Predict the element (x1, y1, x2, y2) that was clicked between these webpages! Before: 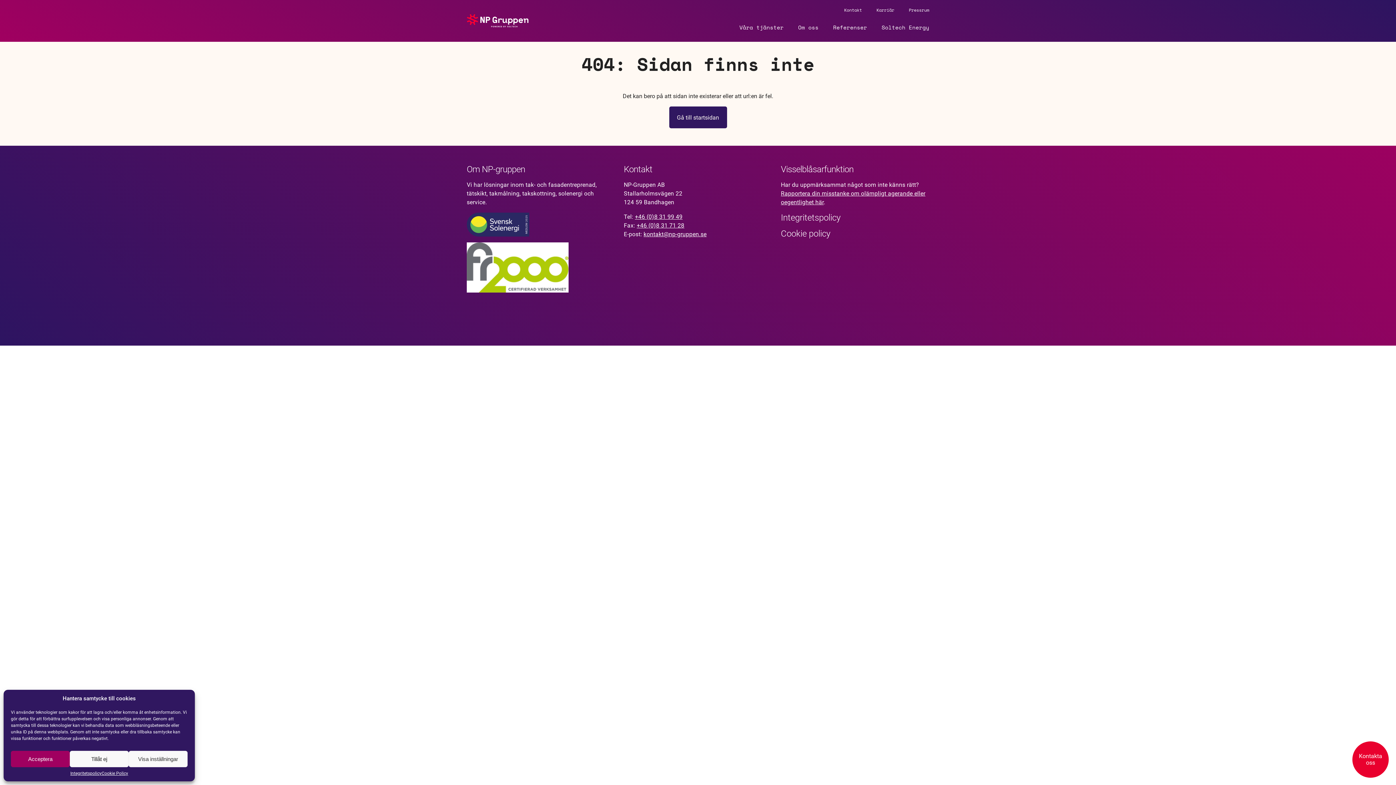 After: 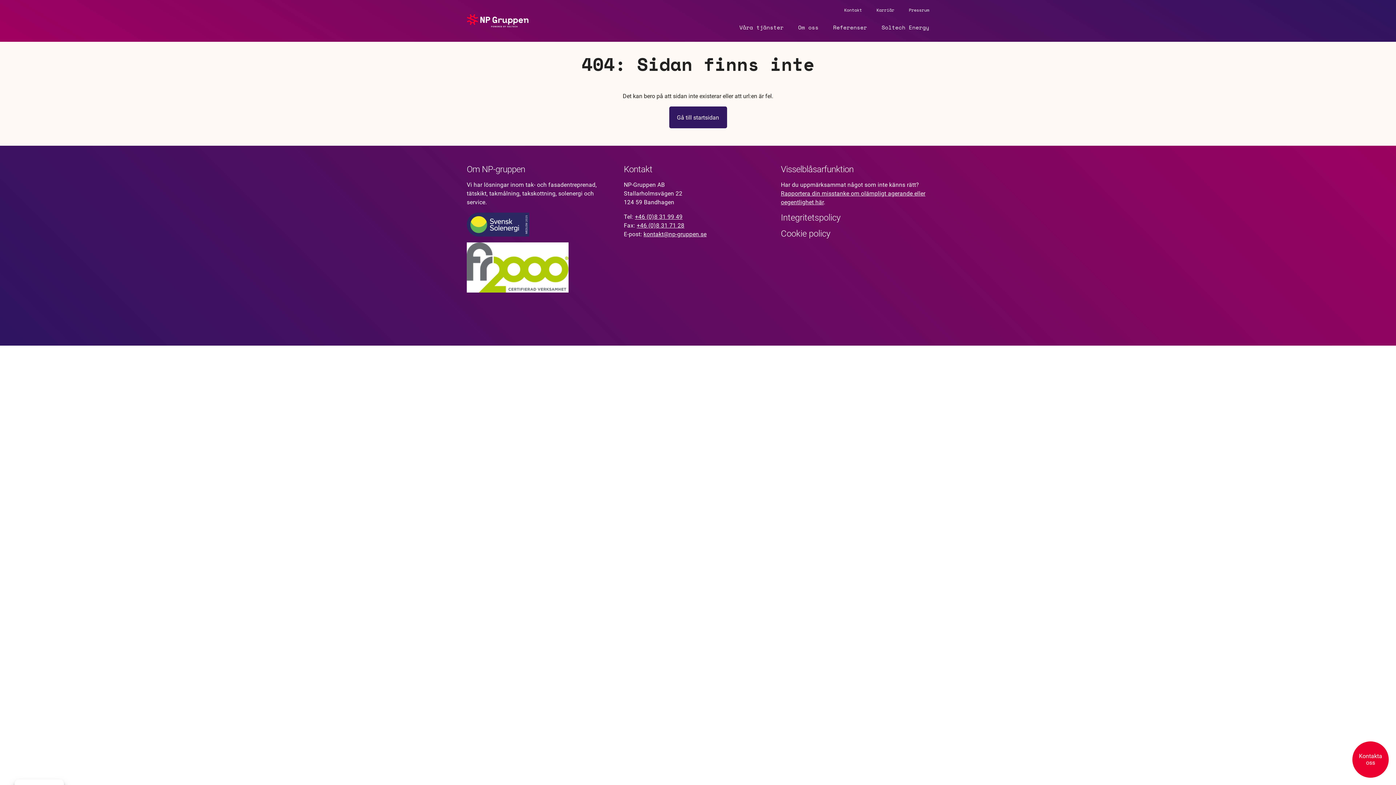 Action: bbox: (10, 751, 69, 767) label: Acceptera